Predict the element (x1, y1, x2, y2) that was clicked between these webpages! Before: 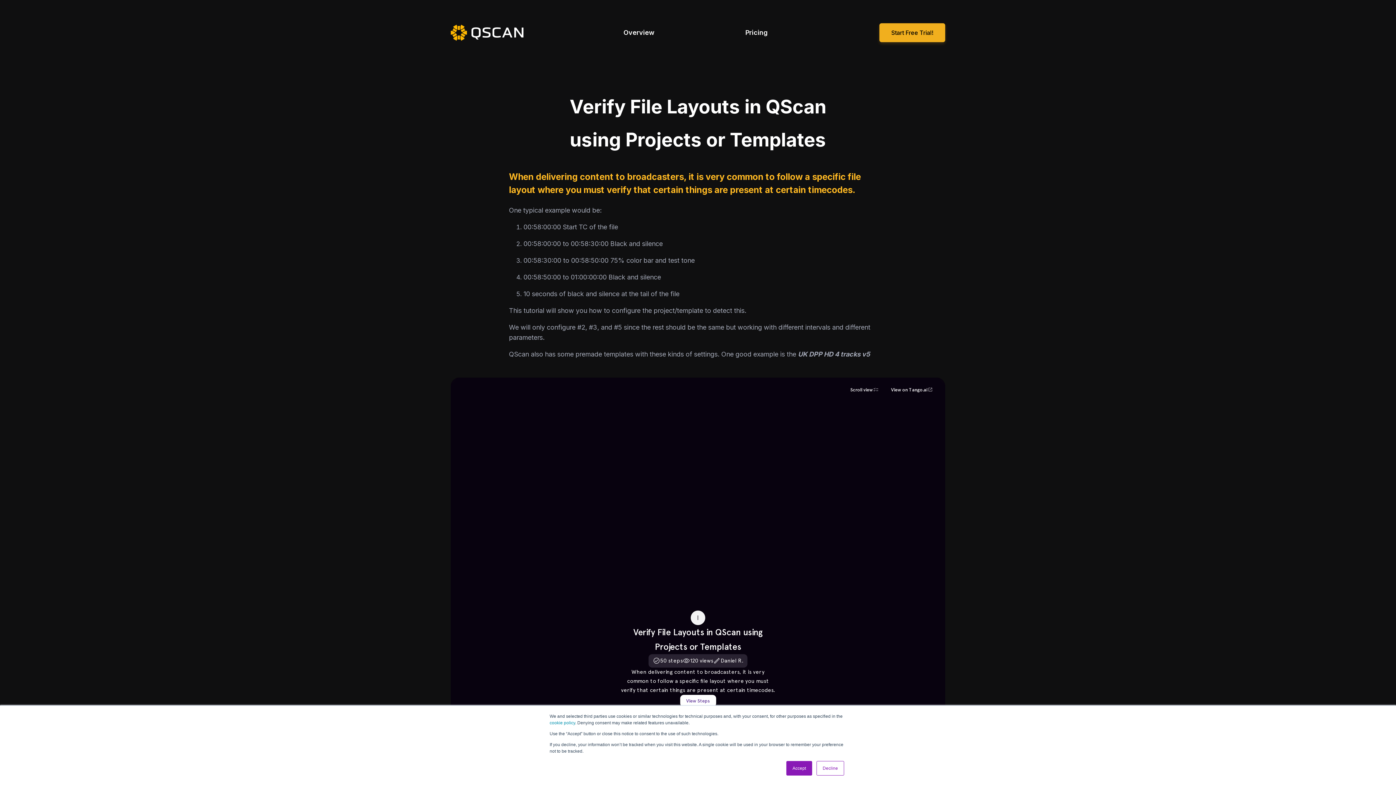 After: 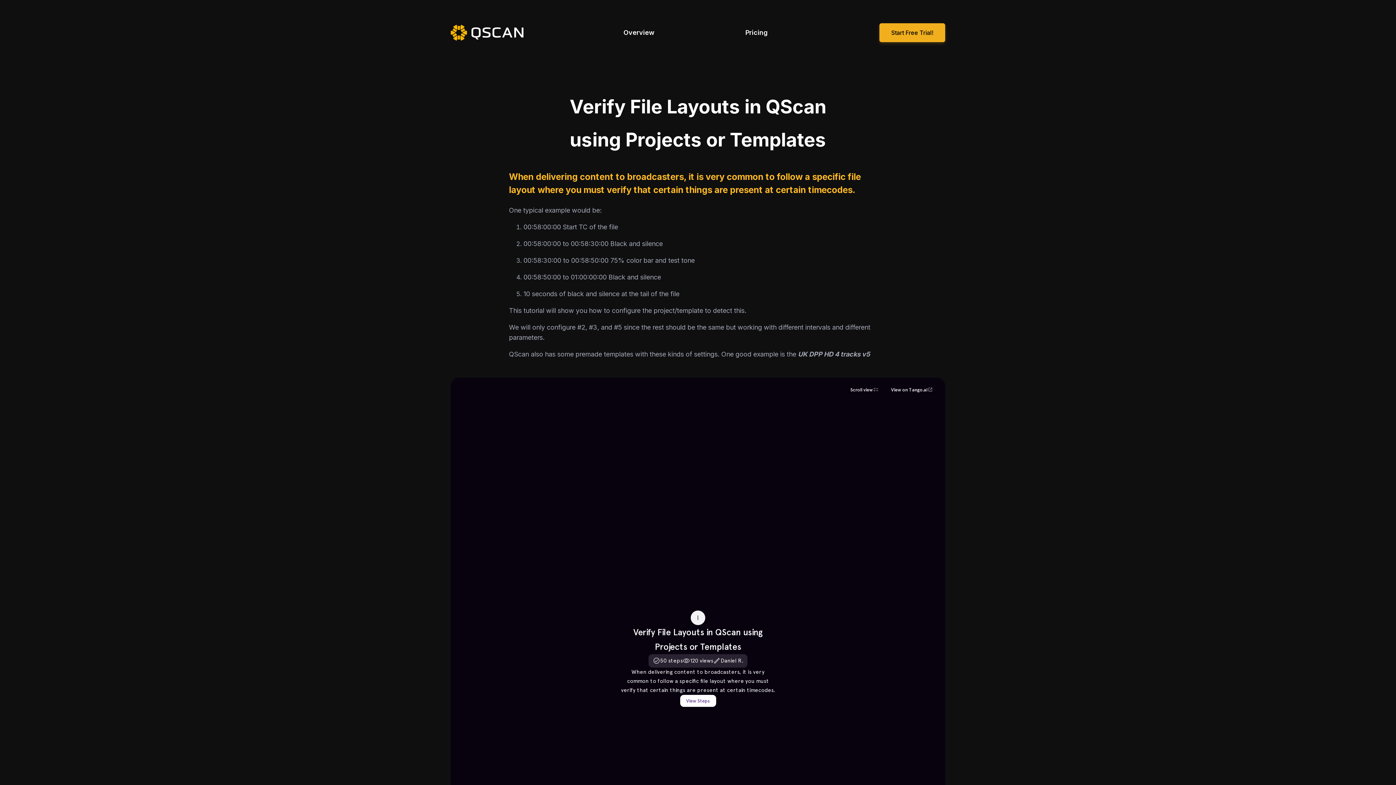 Action: bbox: (786, 761, 812, 776) label: Accept